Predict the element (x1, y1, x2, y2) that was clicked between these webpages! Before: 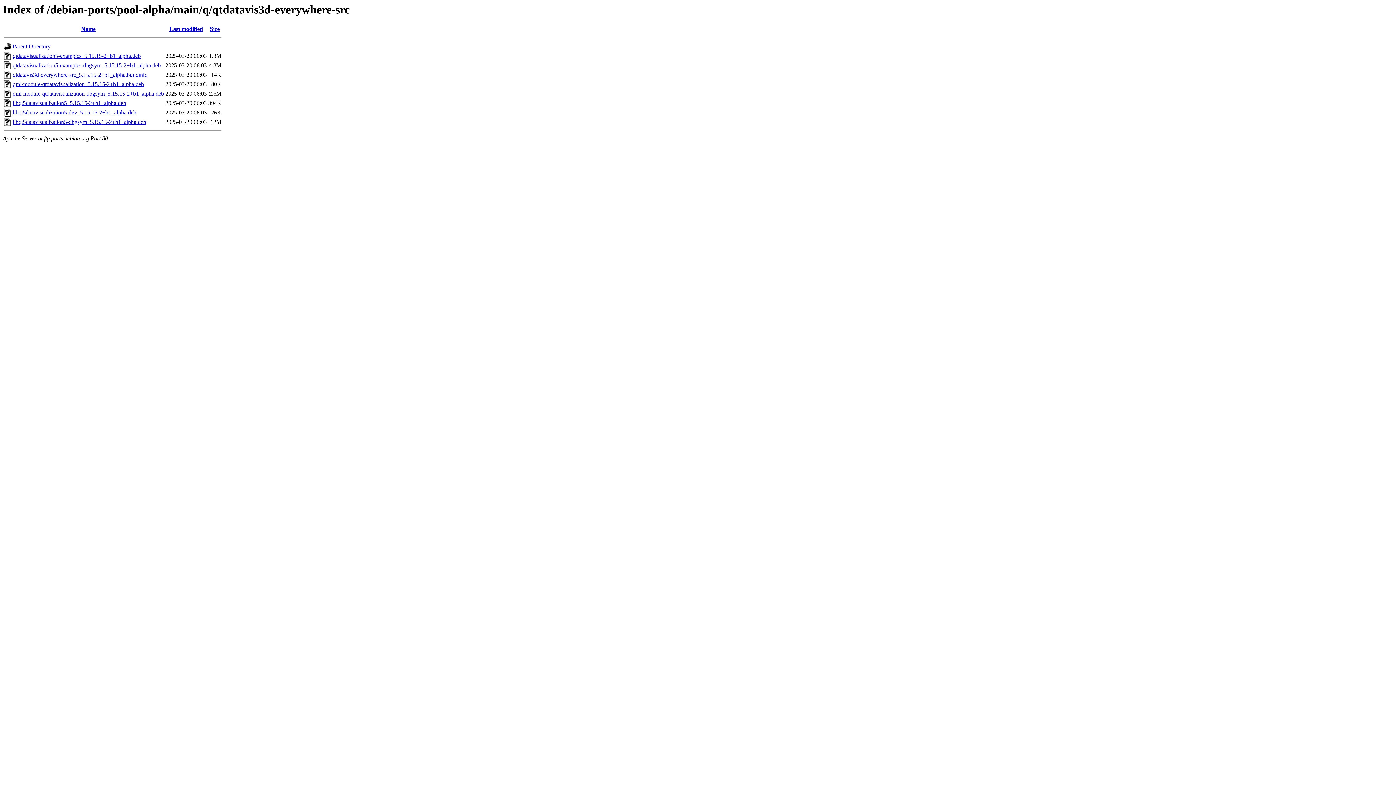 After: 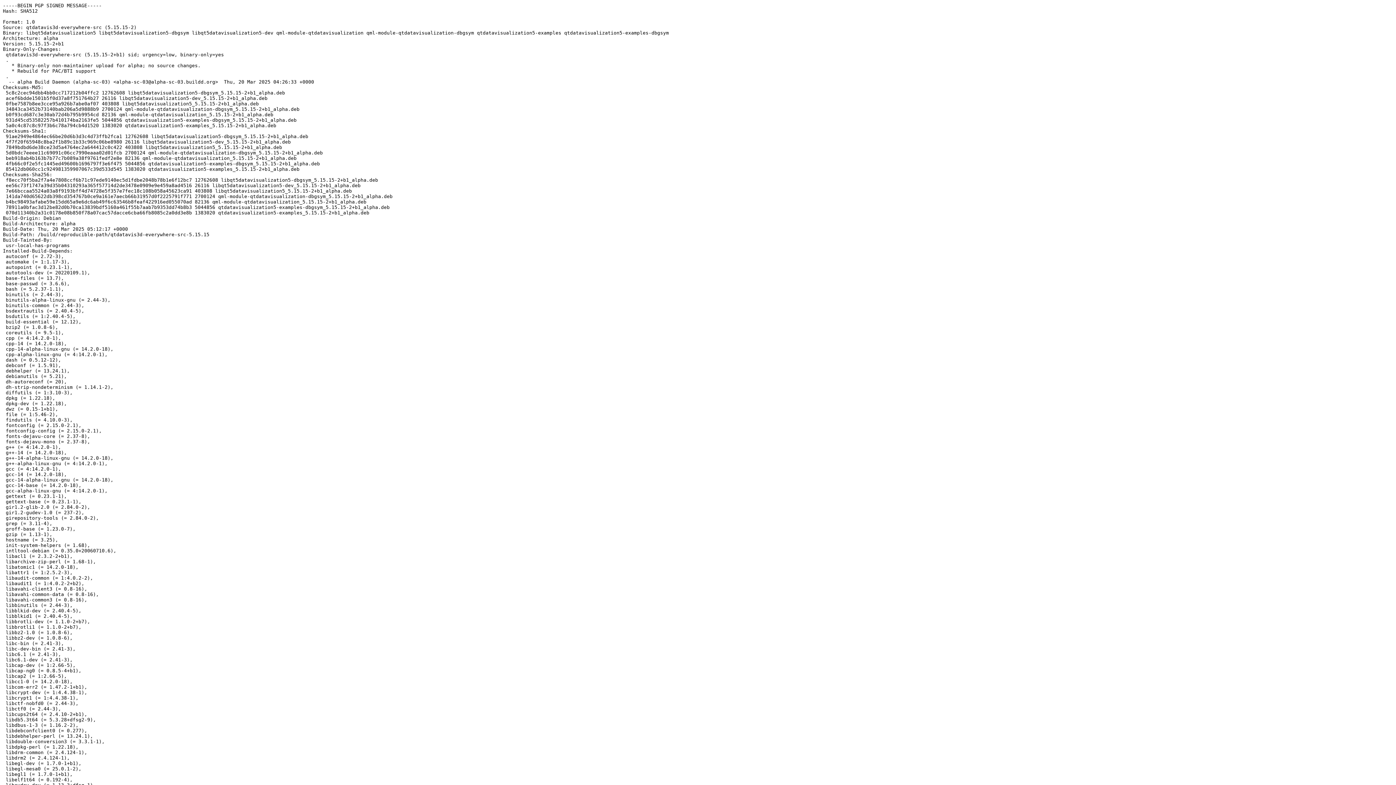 Action: bbox: (12, 71, 147, 77) label: qtdatavis3d-everywhere-src_5.15.15-2+b1_alpha.buildinfo